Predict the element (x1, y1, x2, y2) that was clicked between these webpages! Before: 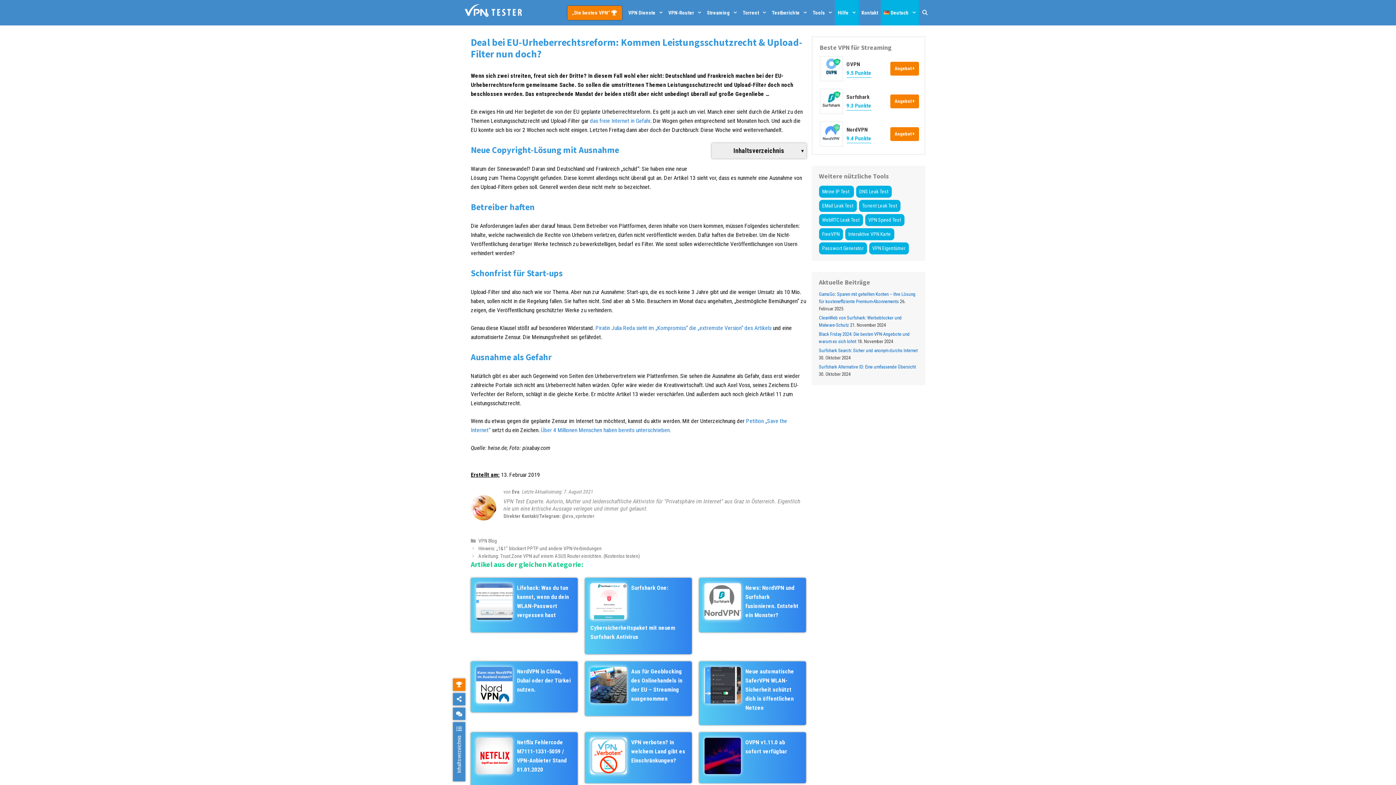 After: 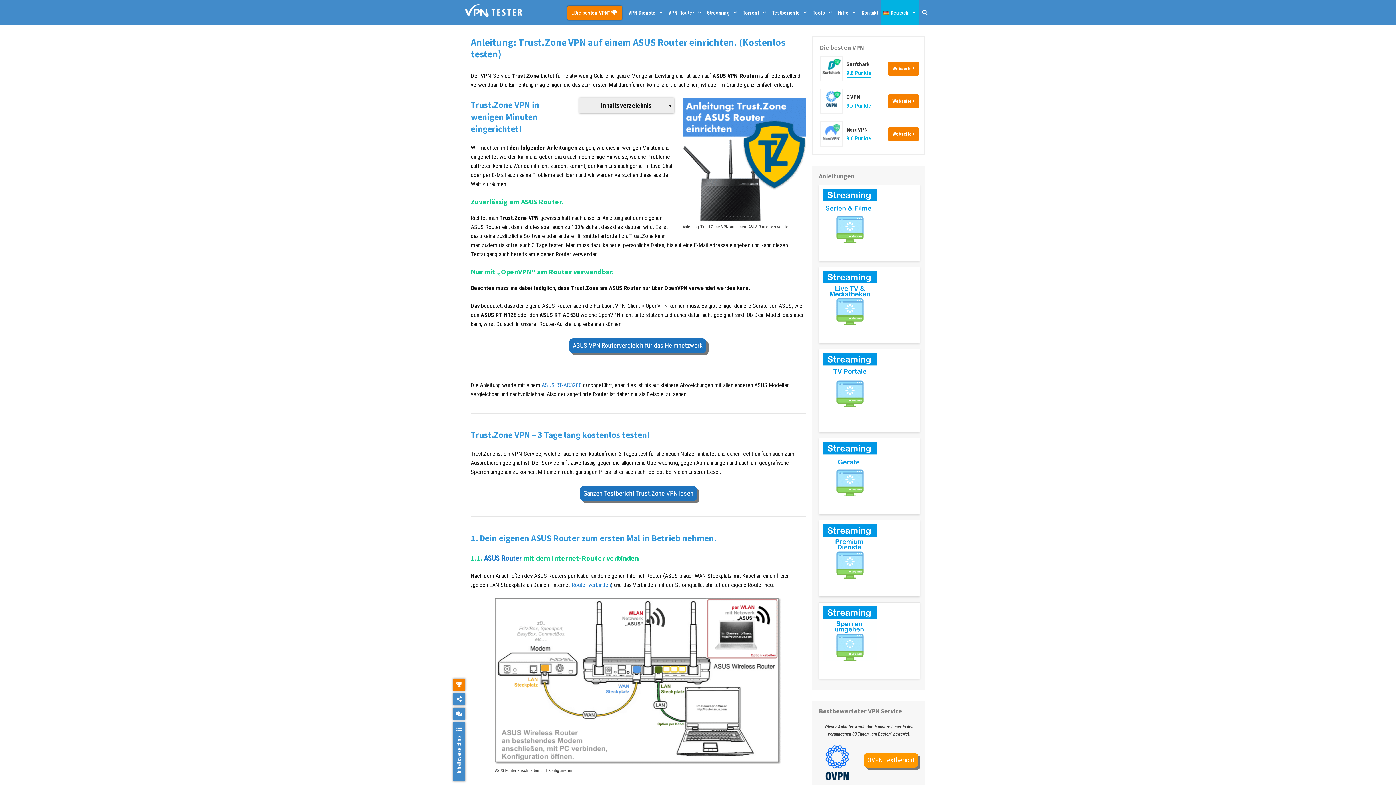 Action: label: Anleitung: Trust.Zone VPN auf einem ASUS Router einrichten. (Kostenlos testen) bbox: (478, 553, 640, 559)